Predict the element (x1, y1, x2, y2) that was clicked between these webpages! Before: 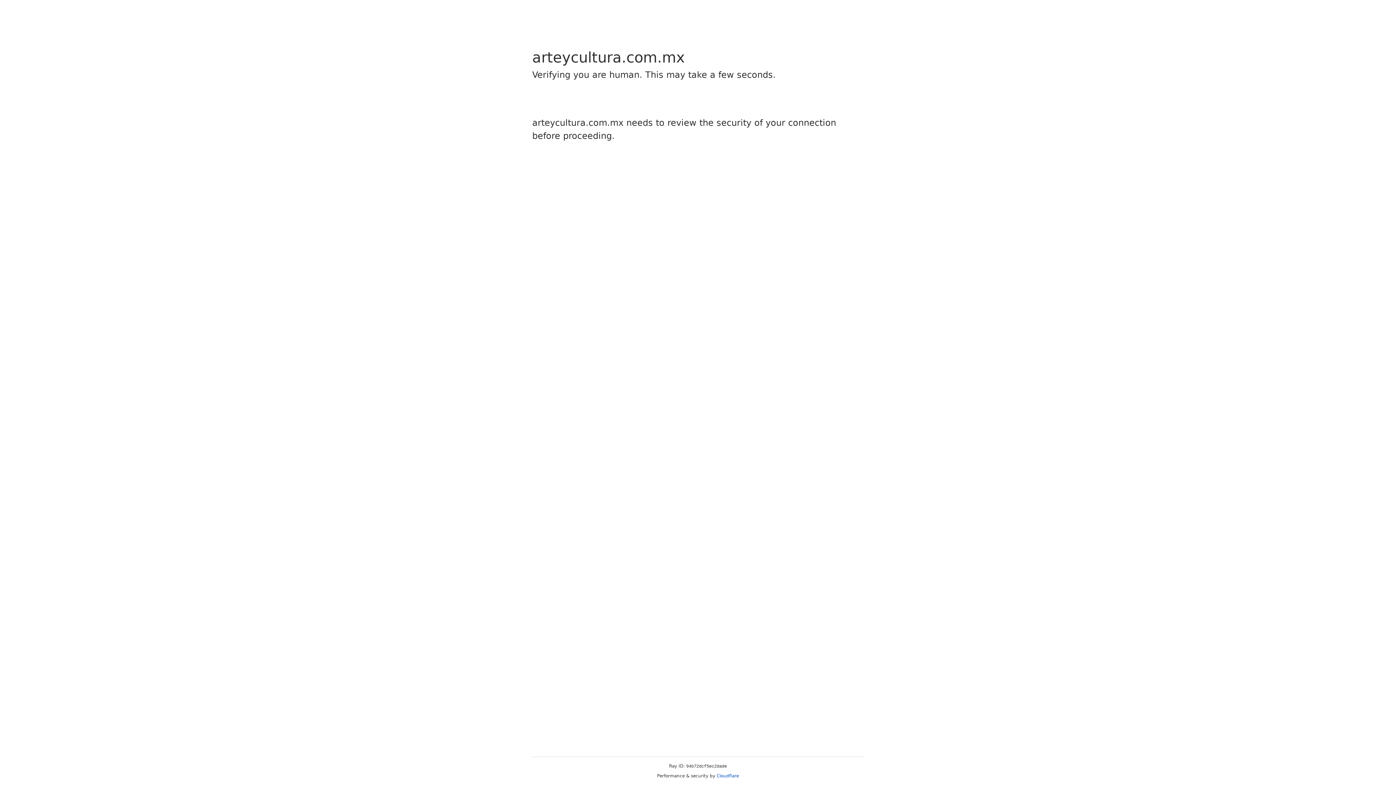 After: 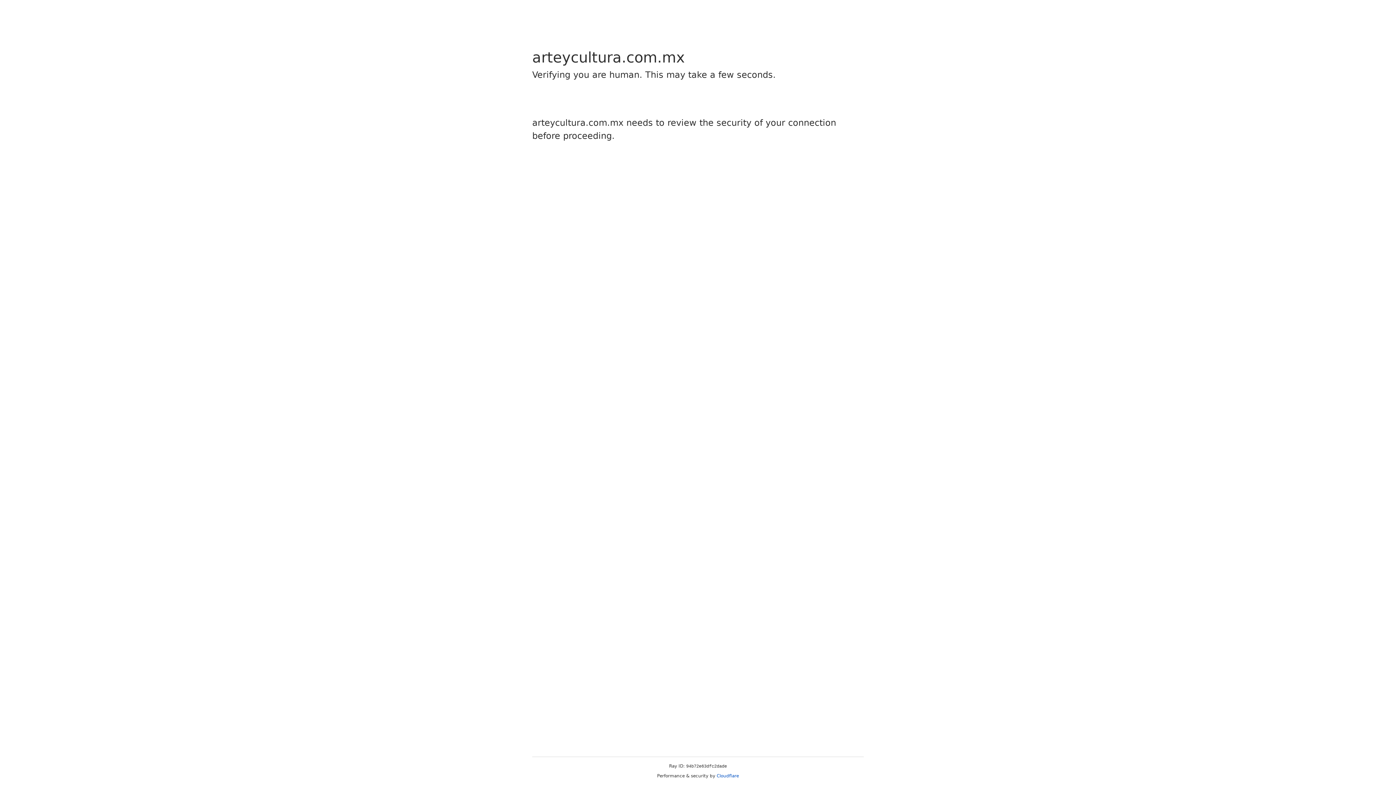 Action: label: Cloudflare bbox: (716, 773, 739, 778)